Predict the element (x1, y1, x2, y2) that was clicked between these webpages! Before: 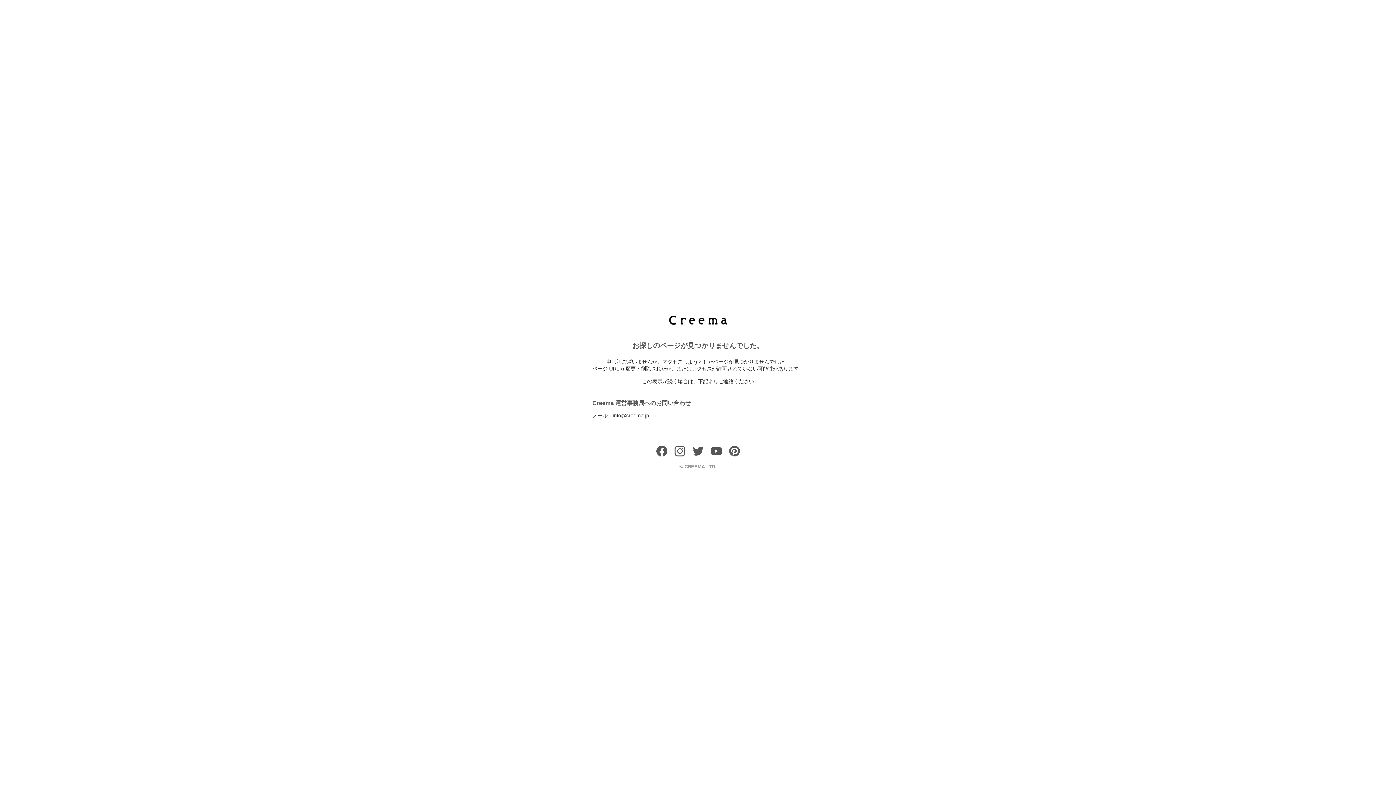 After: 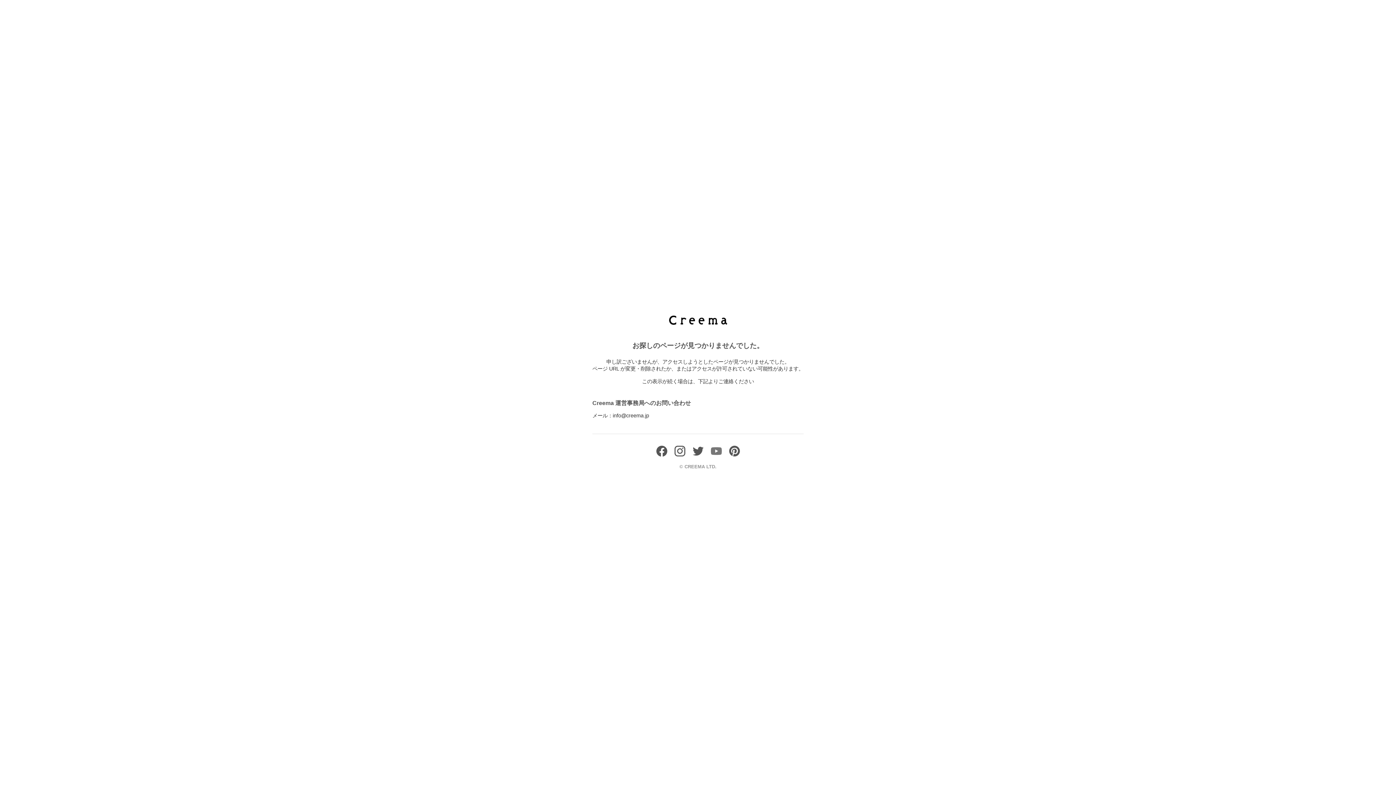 Action: bbox: (710, 451, 721, 458)